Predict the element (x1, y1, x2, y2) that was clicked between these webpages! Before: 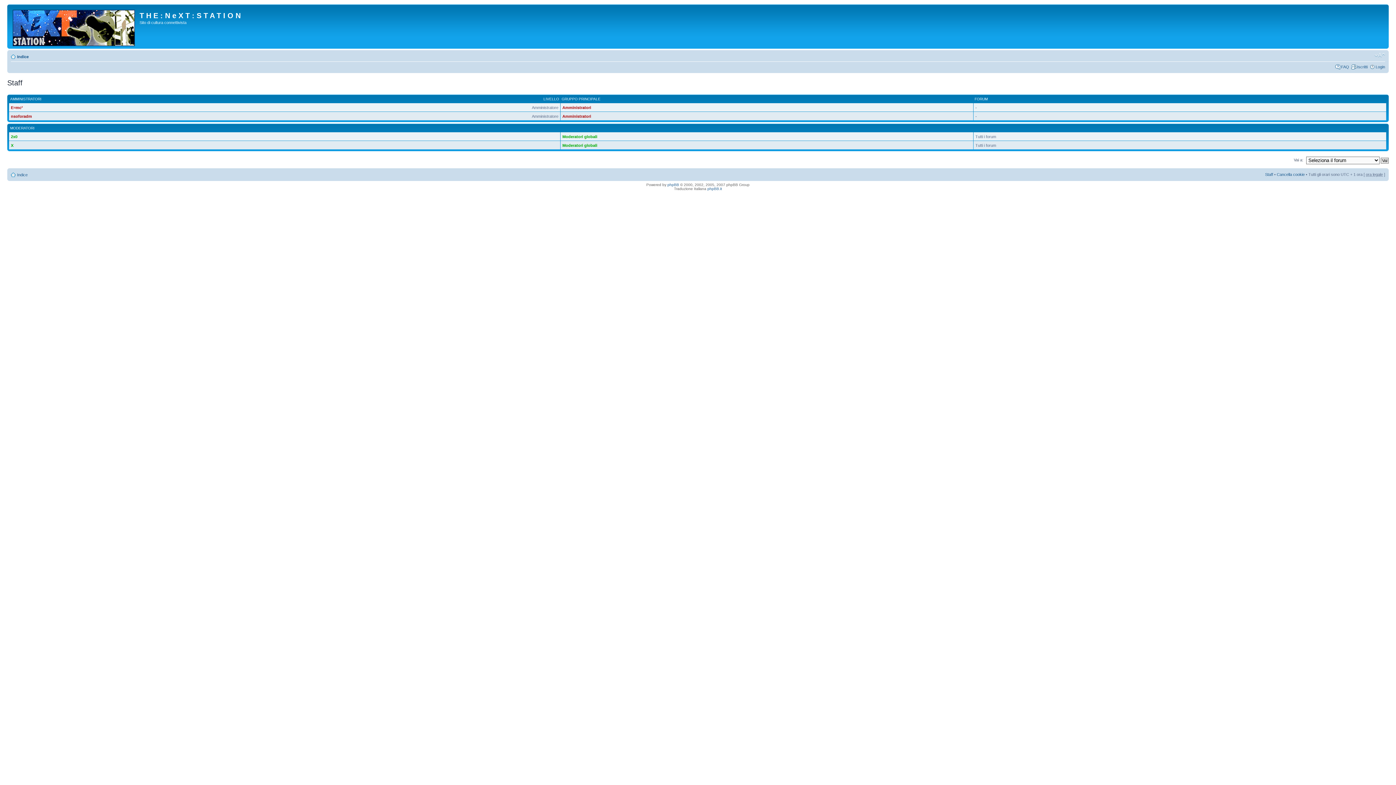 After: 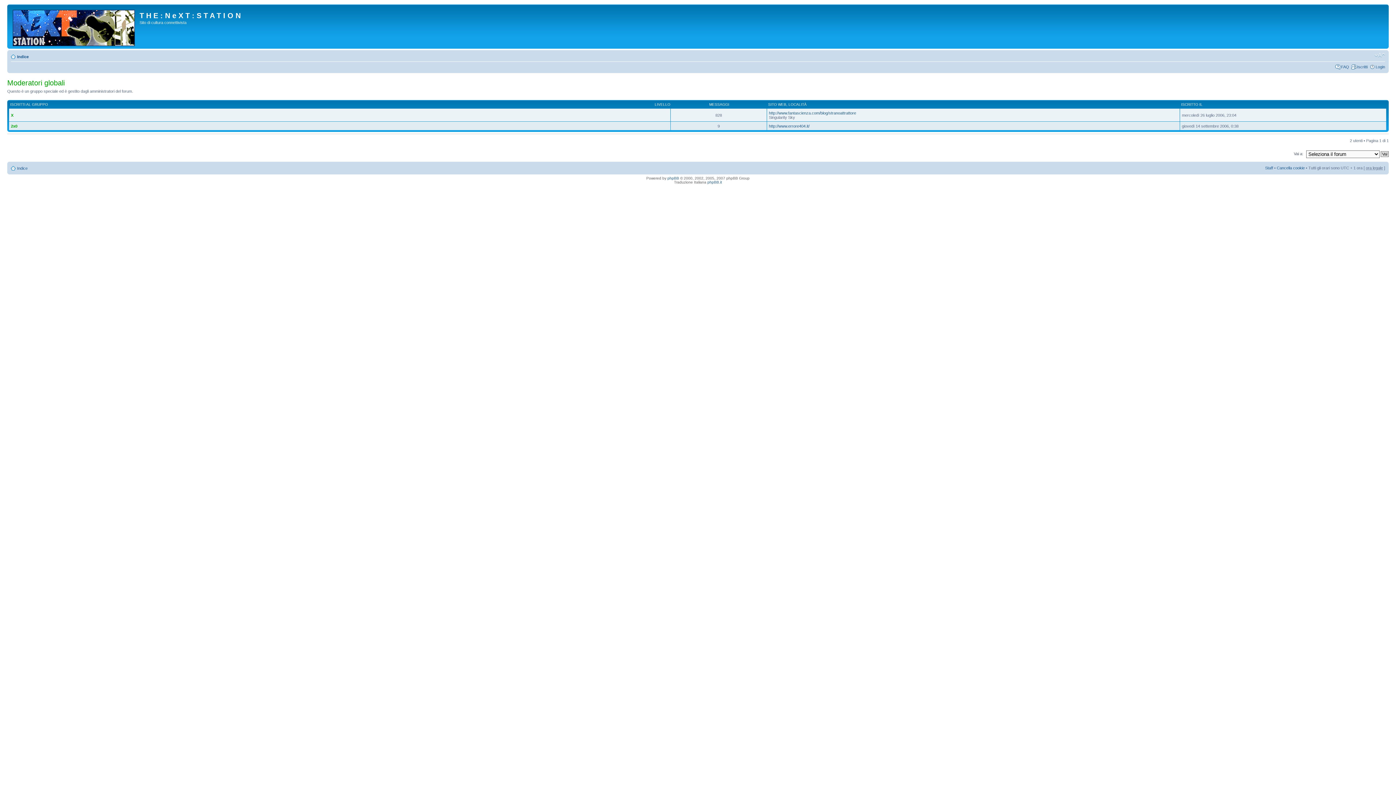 Action: bbox: (562, 143, 597, 147) label: Moderatori globali